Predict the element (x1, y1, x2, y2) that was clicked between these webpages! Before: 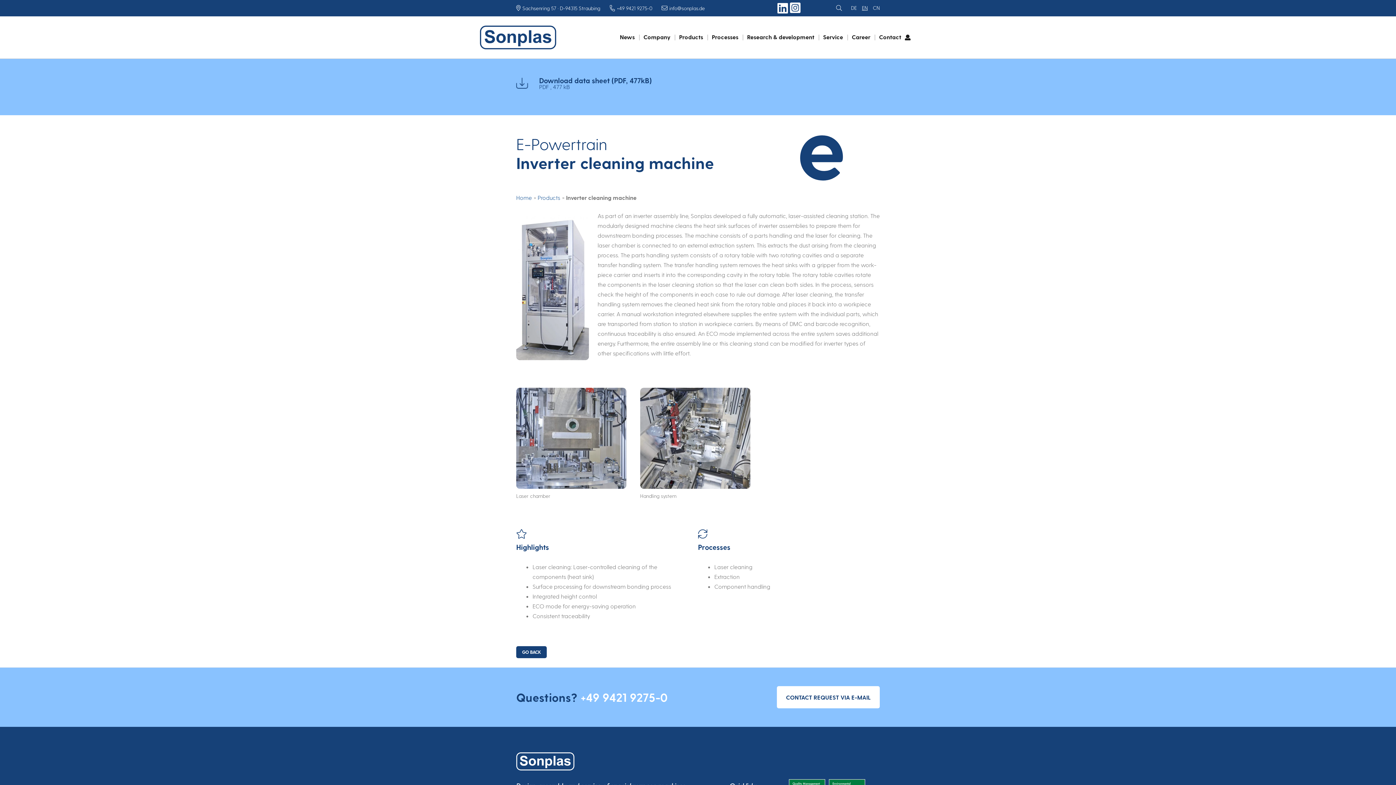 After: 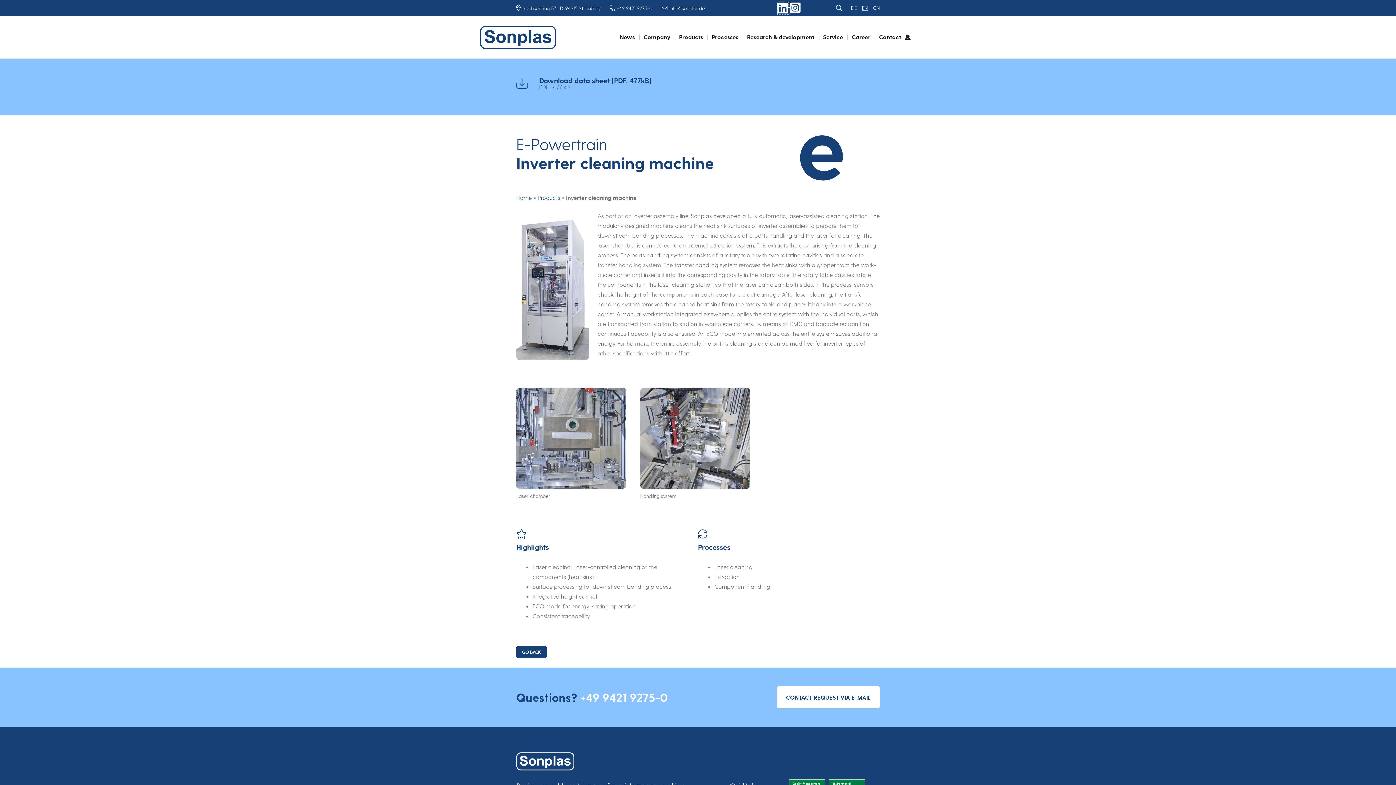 Action: bbox: (777, 7, 790, 13)